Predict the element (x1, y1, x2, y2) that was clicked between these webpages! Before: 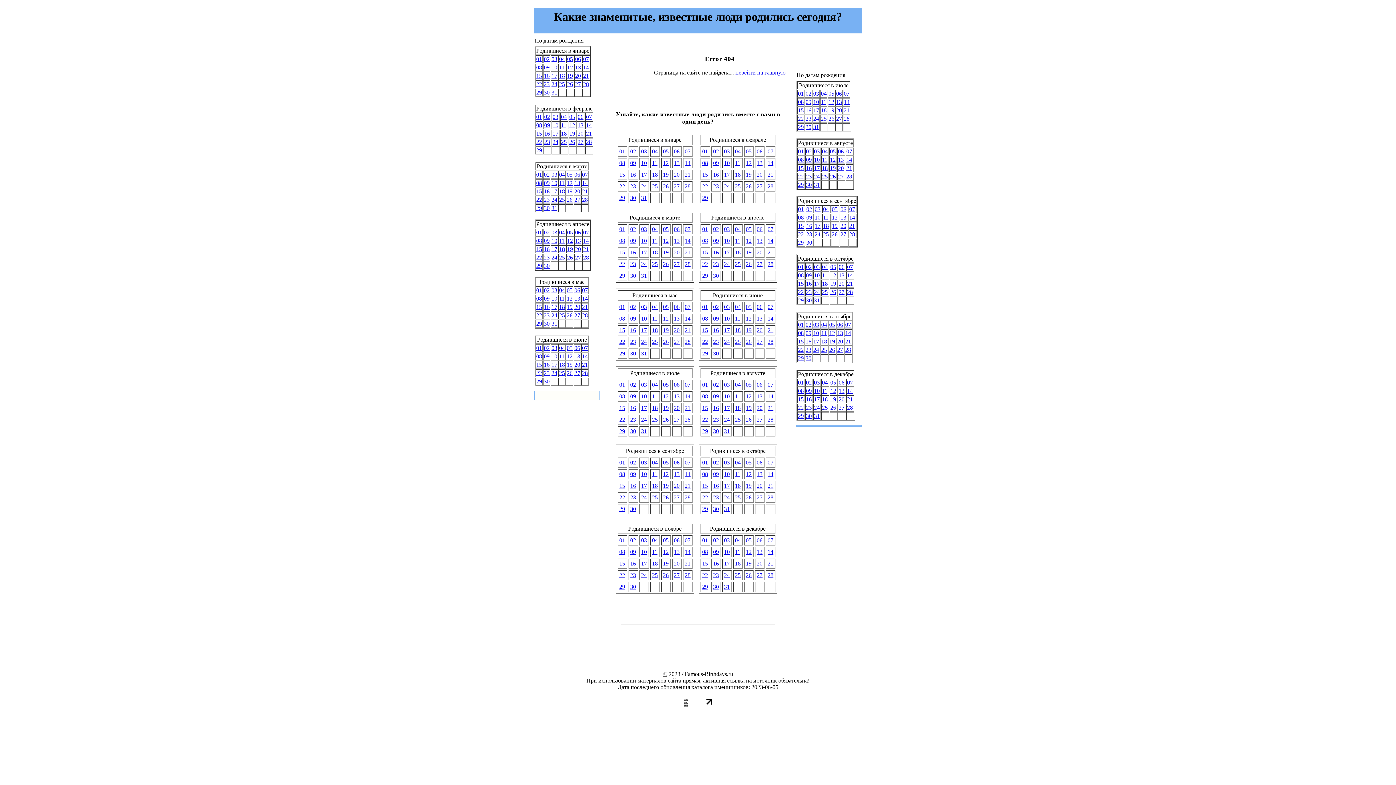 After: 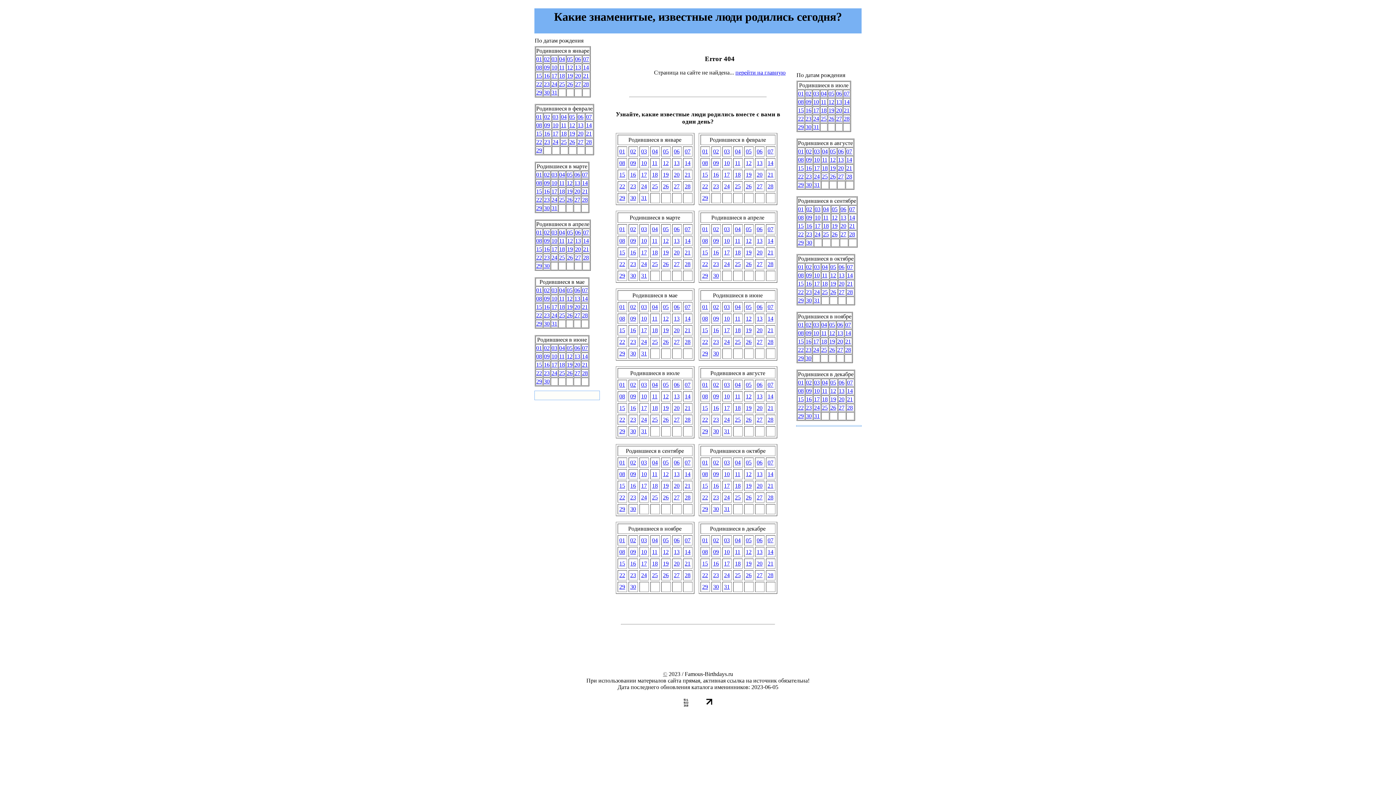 Action: label: 22 bbox: (619, 339, 625, 345)